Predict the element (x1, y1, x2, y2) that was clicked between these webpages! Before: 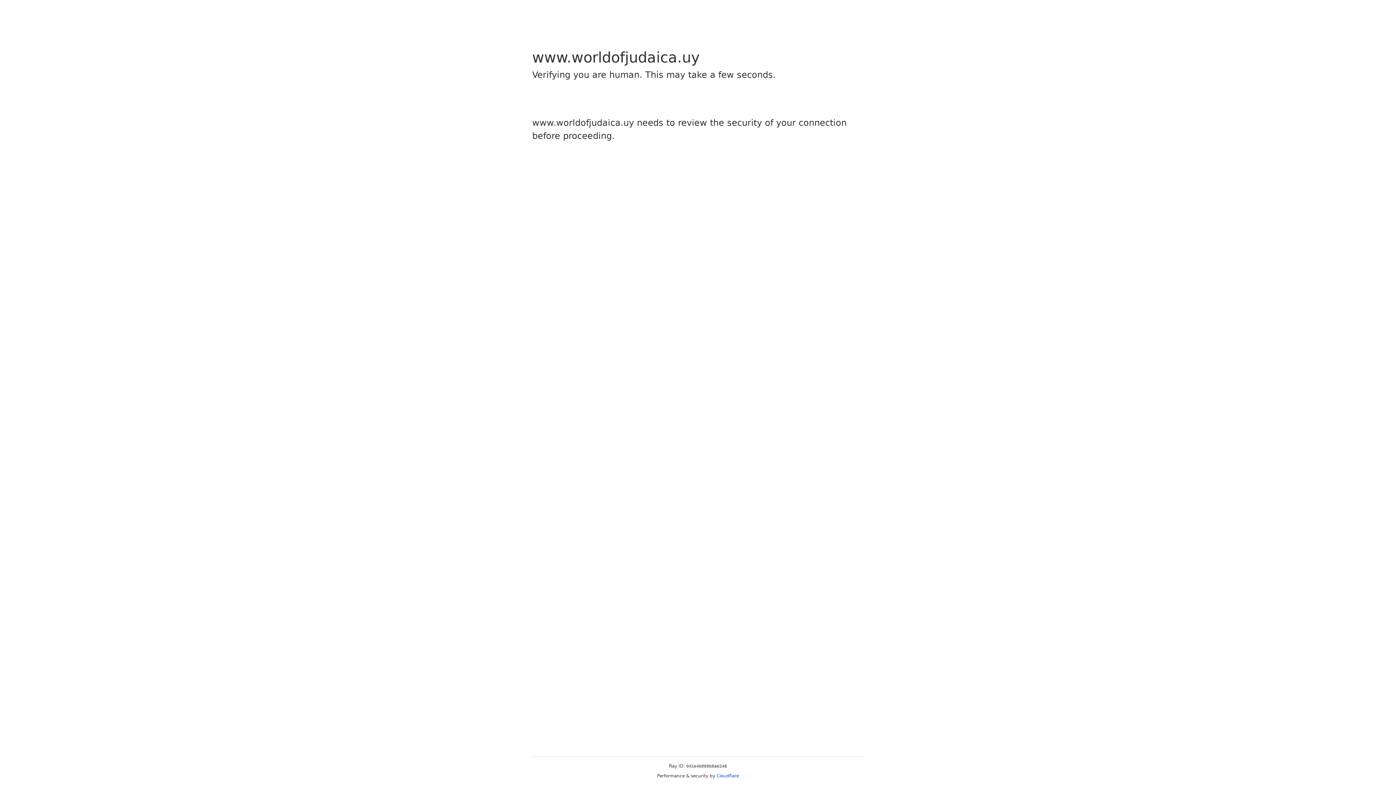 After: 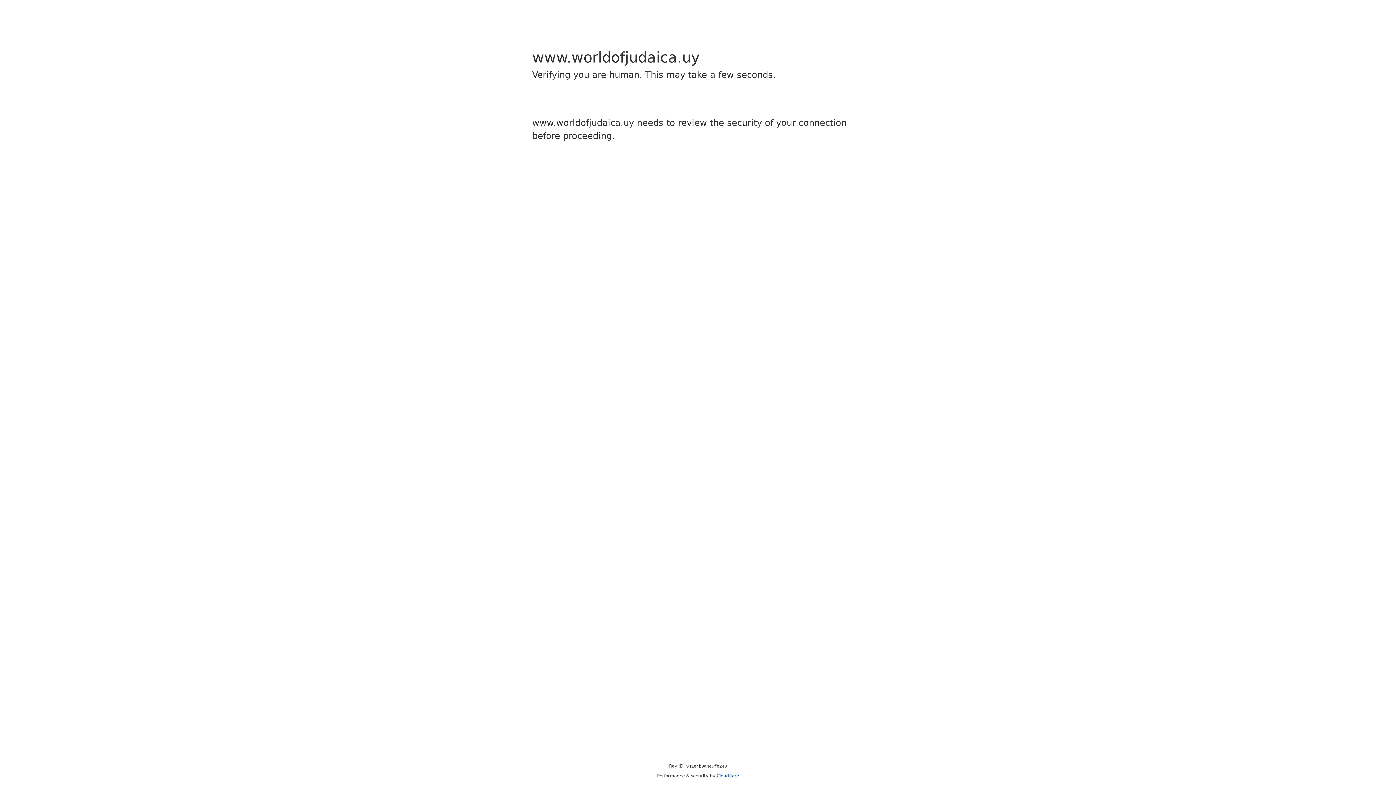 Action: label: Cloudflare bbox: (716, 773, 739, 778)